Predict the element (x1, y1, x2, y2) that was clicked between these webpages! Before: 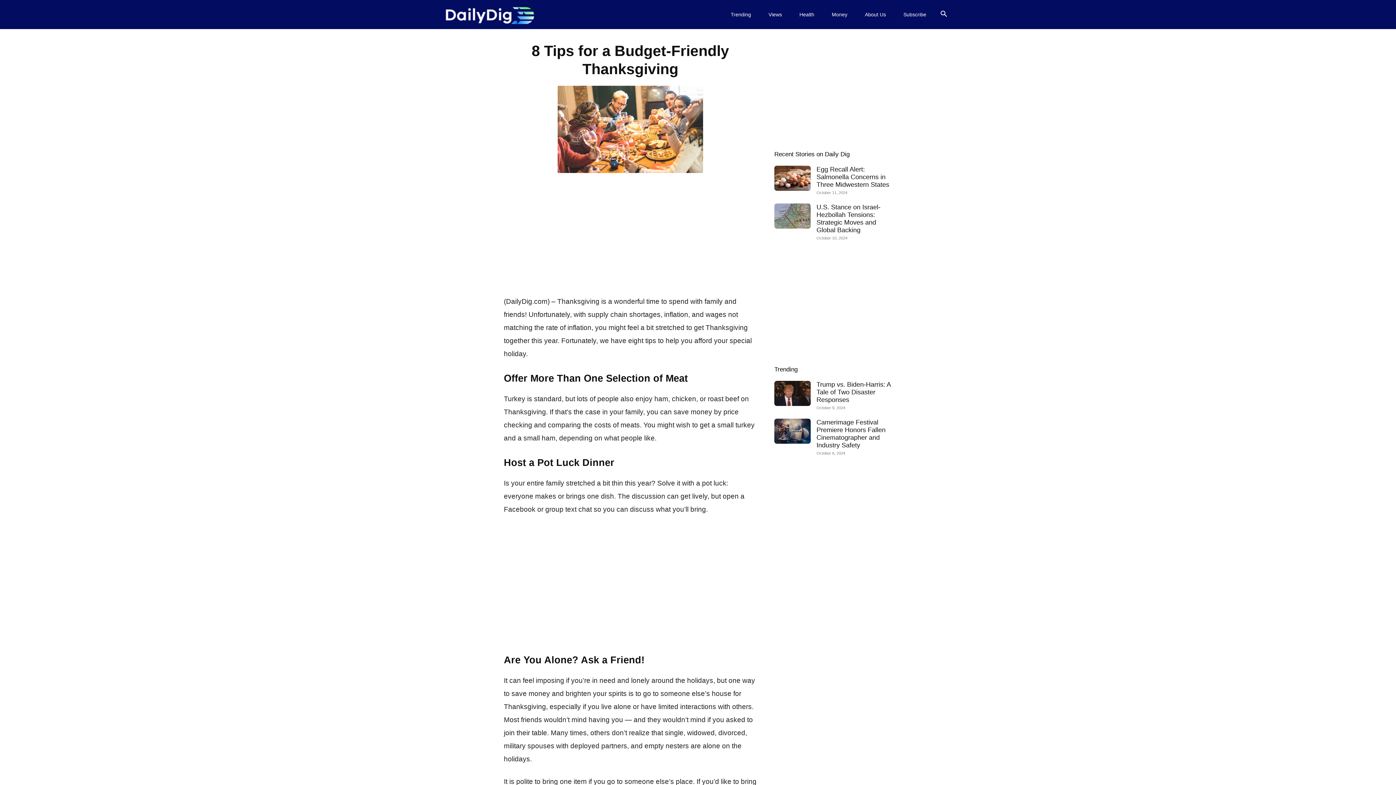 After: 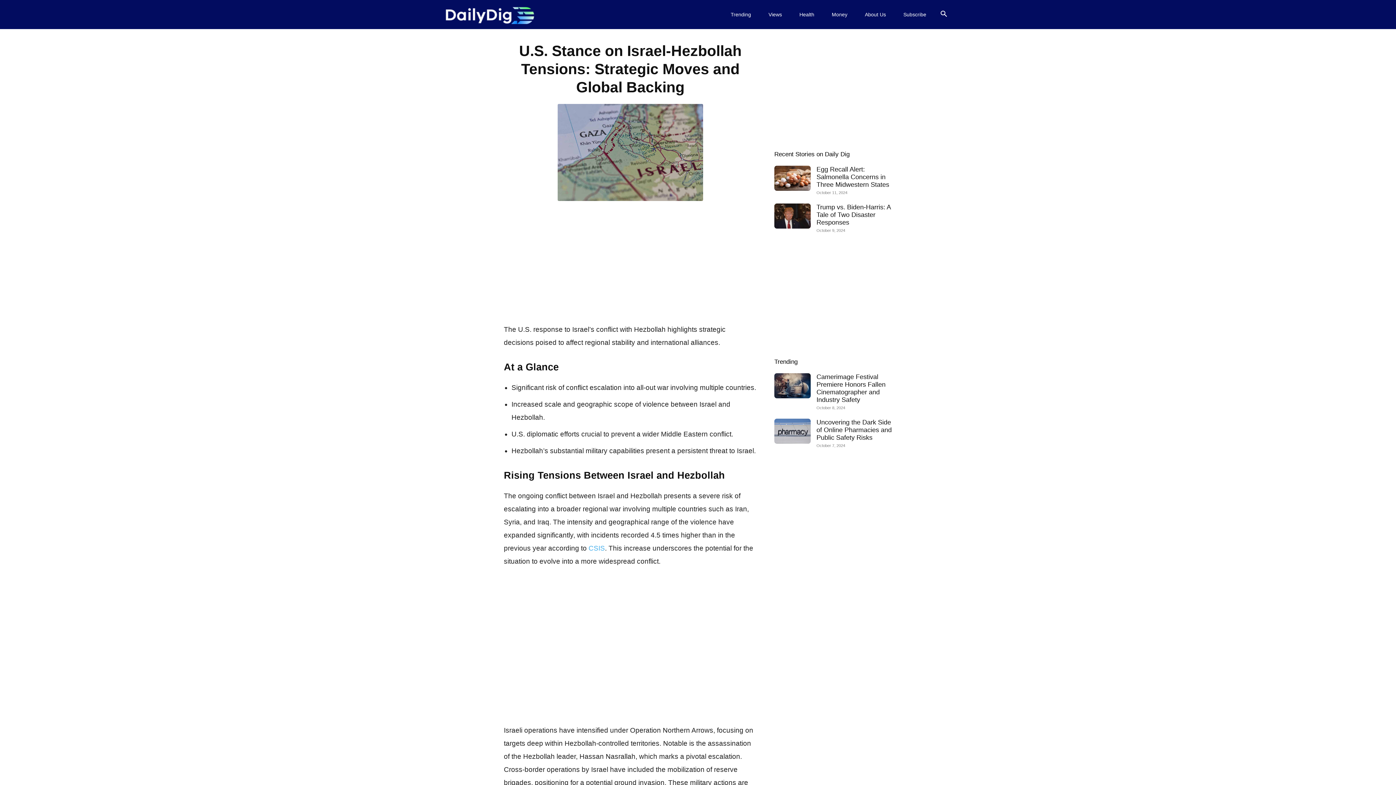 Action: bbox: (816, 203, 880, 233) label: U.S. Stance on Israel-Hezbollah Tensions: Strategic Moves and Global Backing